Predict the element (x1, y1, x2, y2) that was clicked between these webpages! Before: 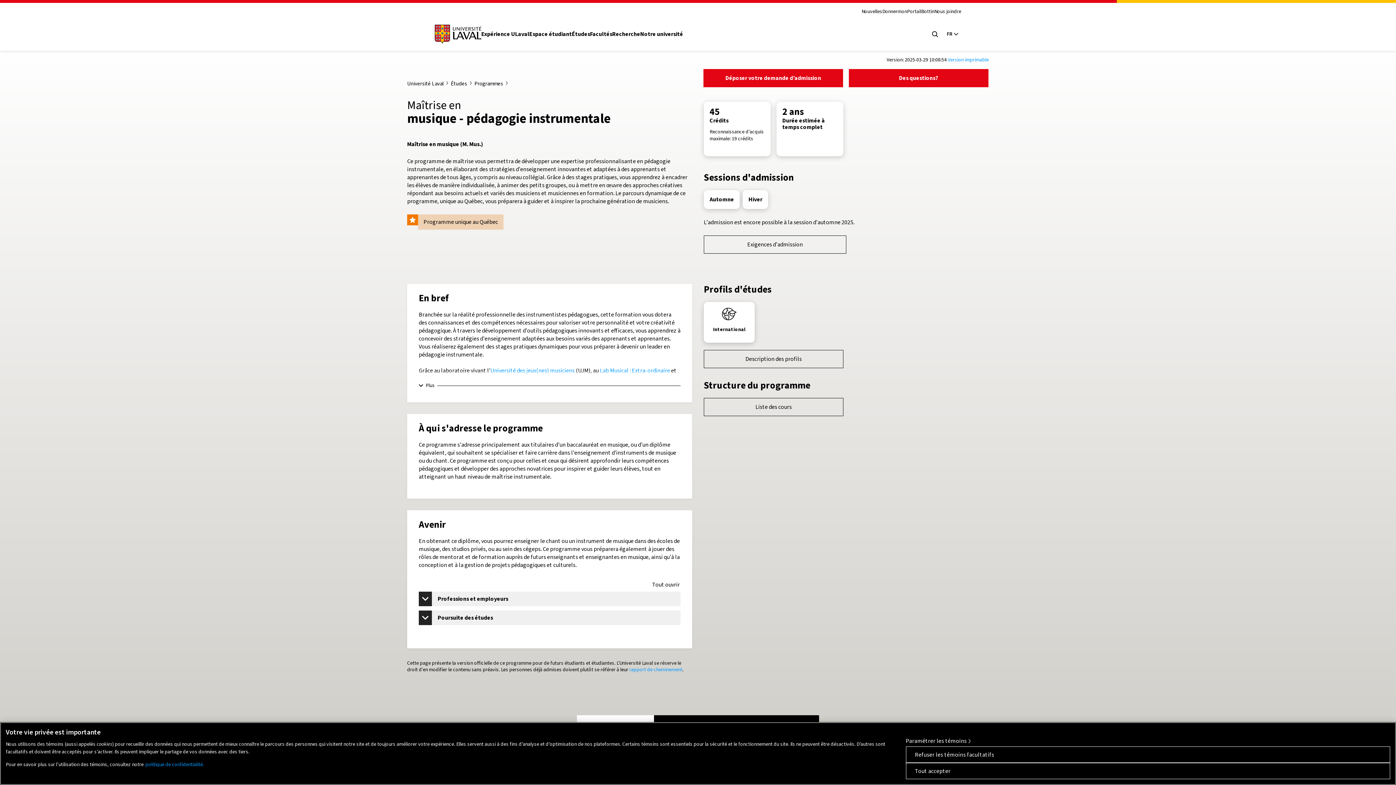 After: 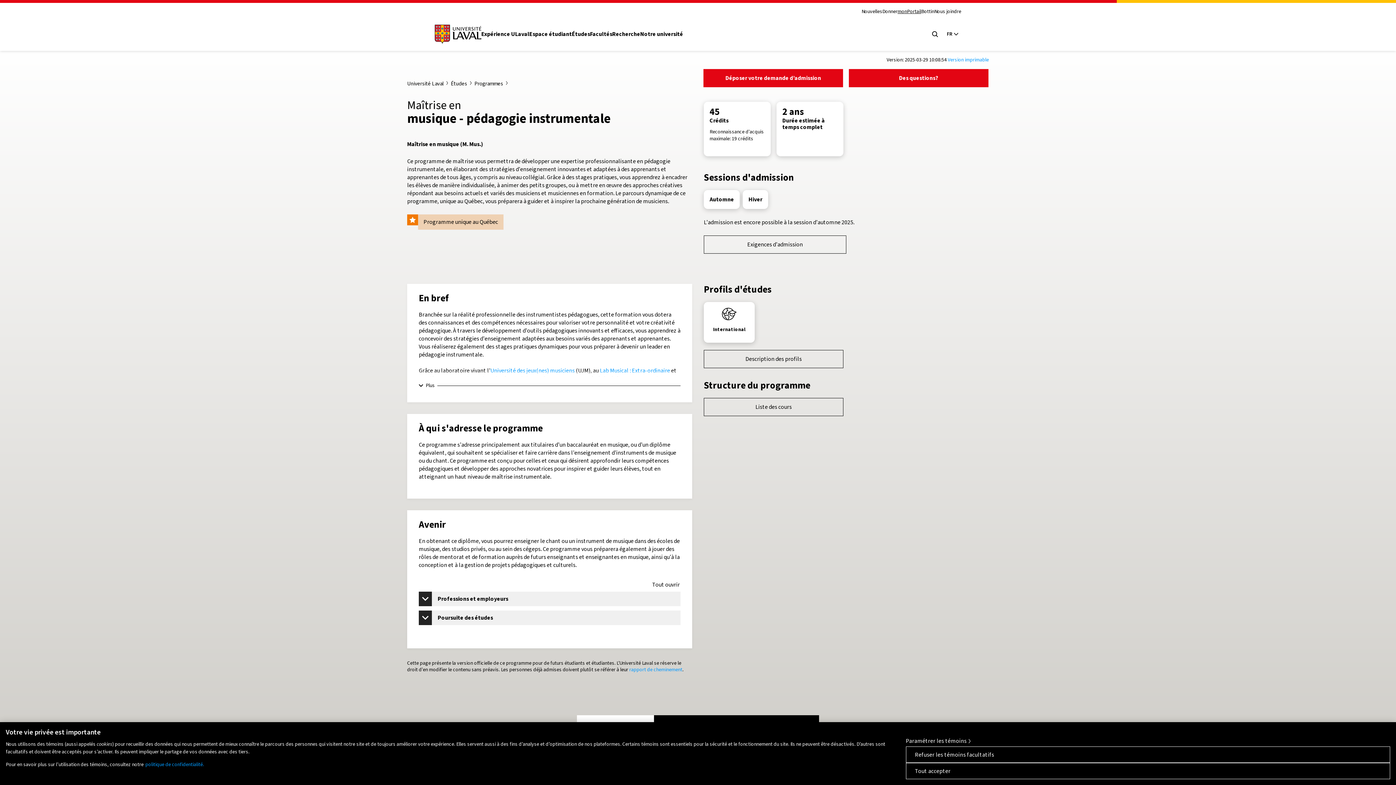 Action: label: monPortail bbox: (897, 8, 921, 14)